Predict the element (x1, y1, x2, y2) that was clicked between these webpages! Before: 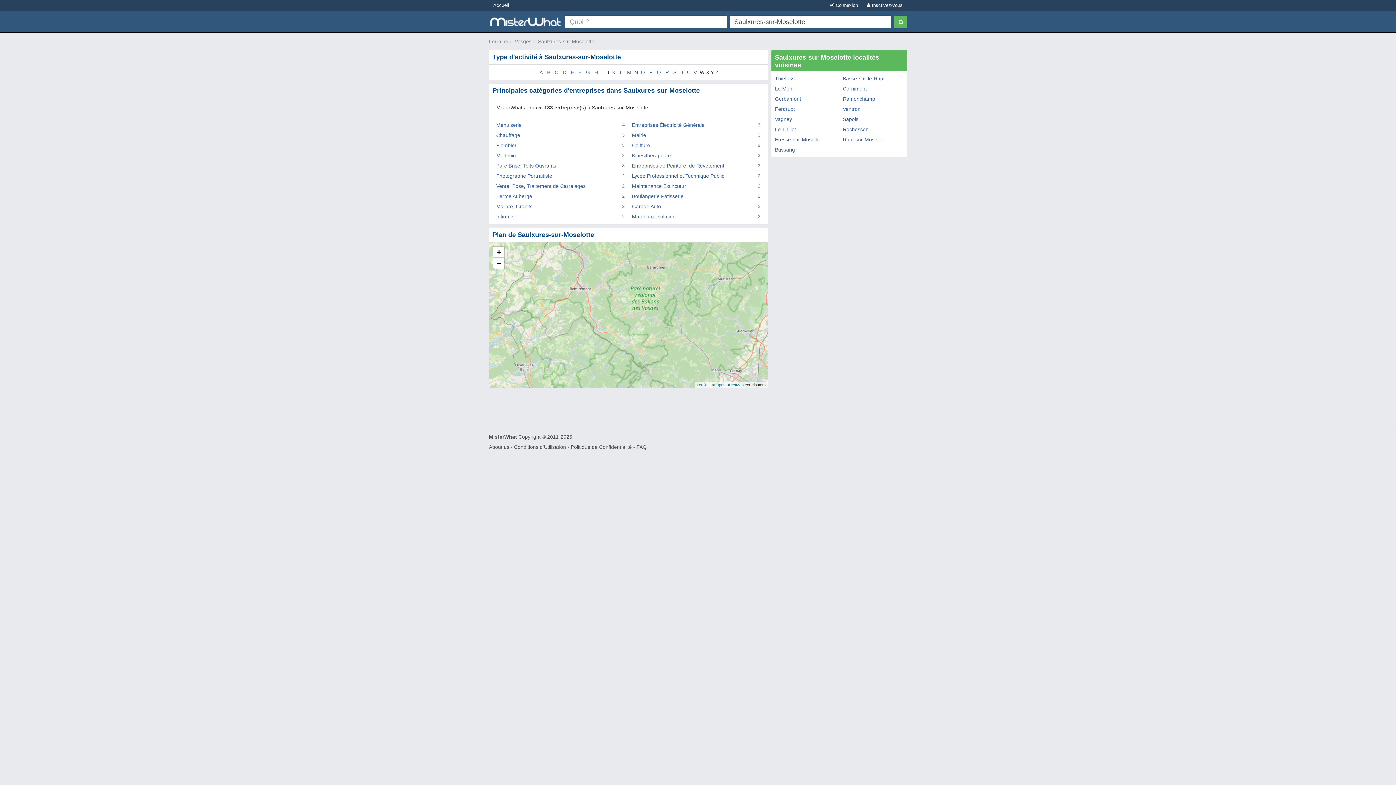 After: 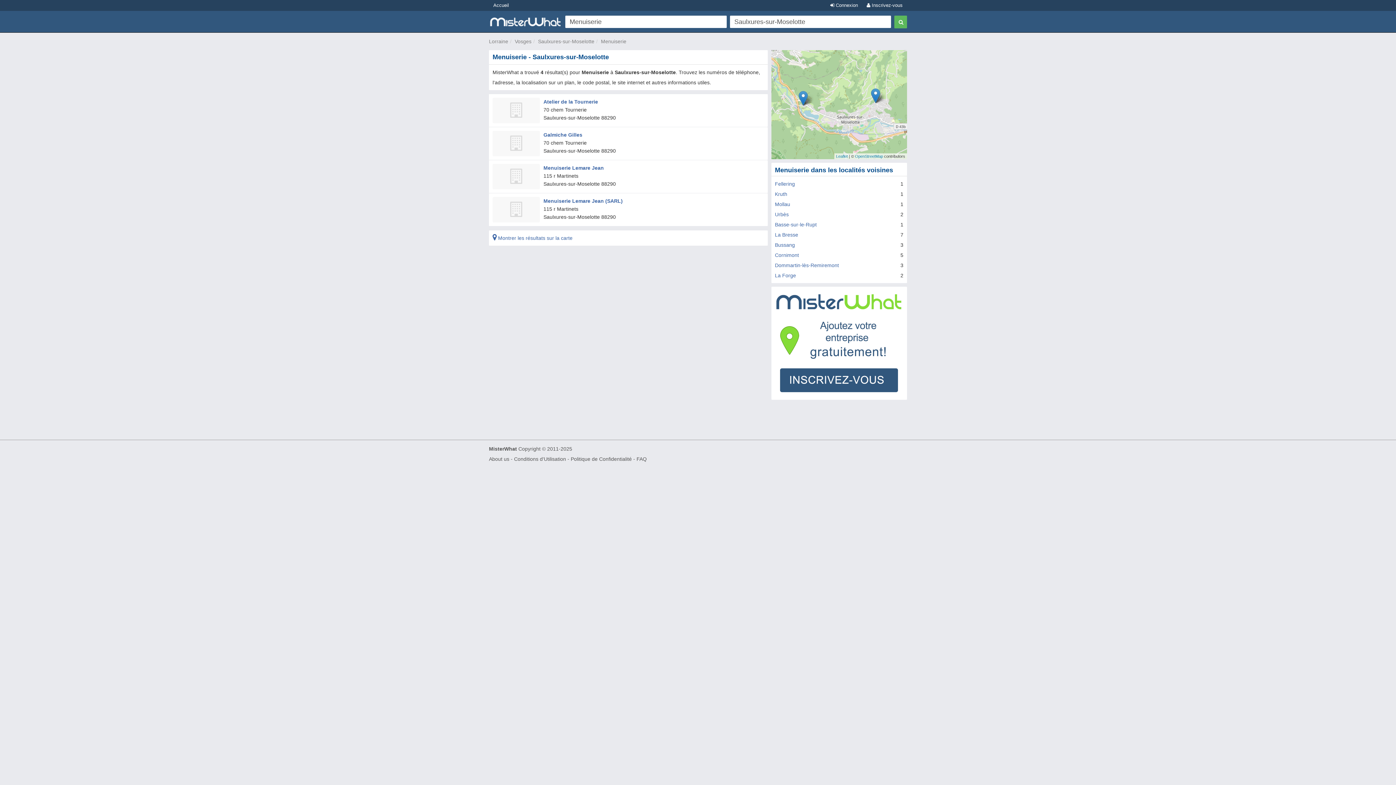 Action: label: Menuiserie bbox: (496, 122, 521, 128)